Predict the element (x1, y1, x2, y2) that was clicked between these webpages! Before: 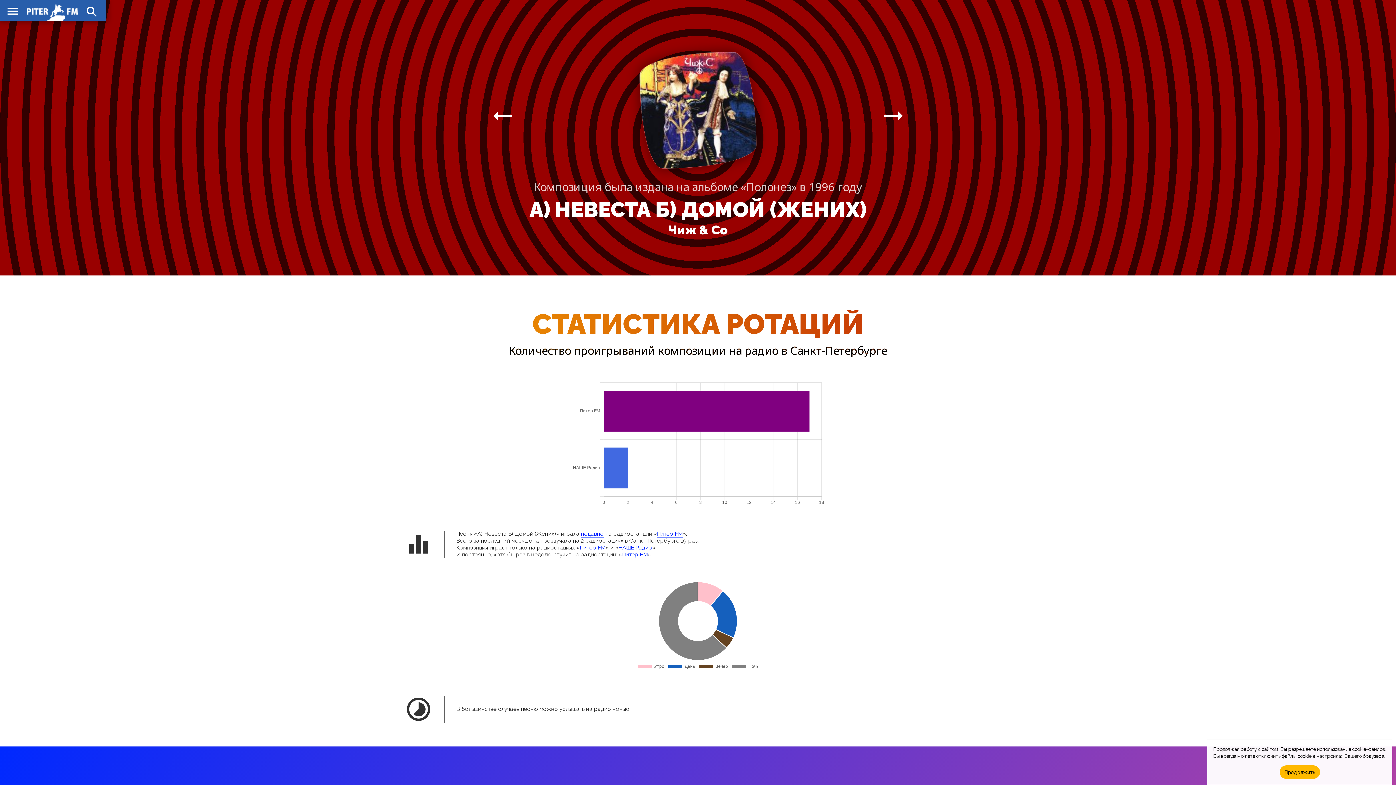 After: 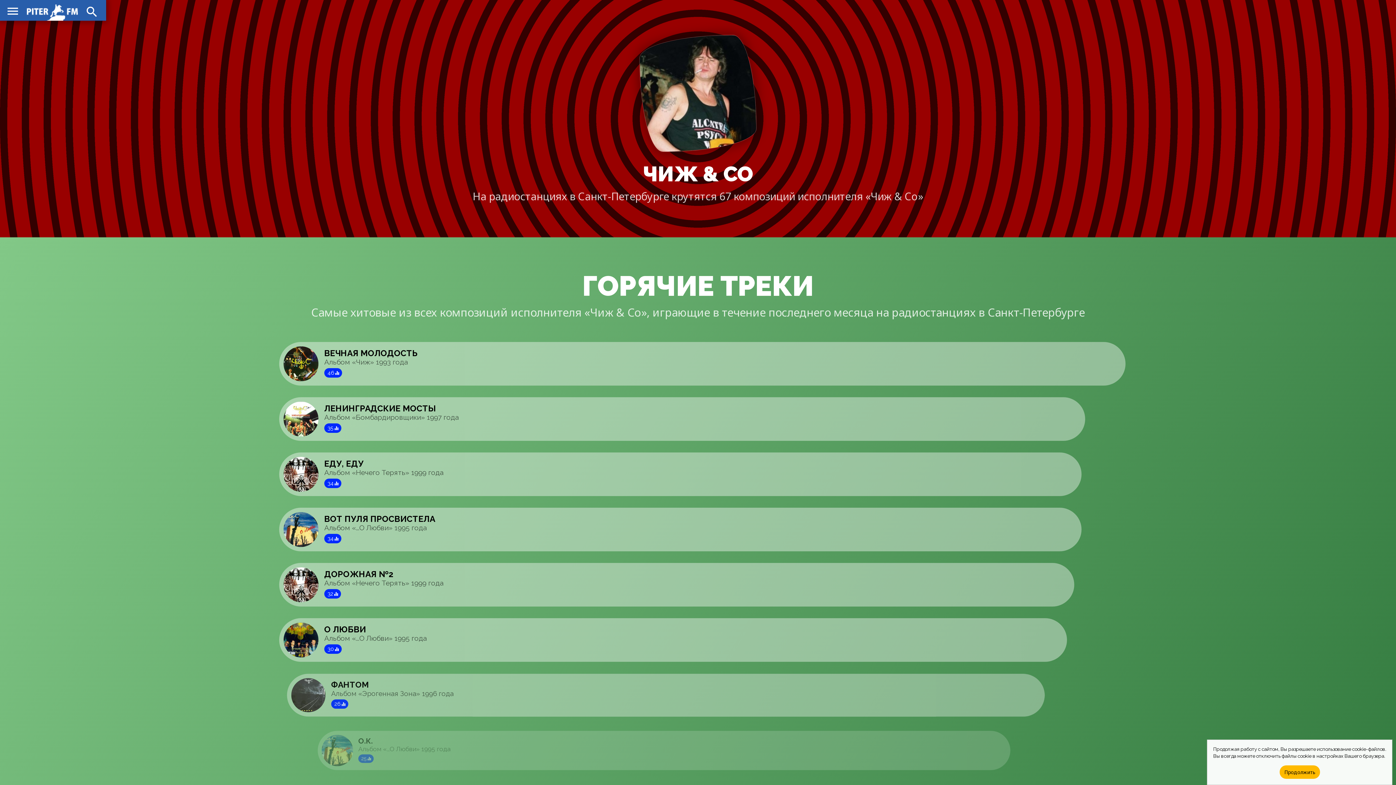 Action: label: Чиж & Co bbox: (668, 222, 728, 237)